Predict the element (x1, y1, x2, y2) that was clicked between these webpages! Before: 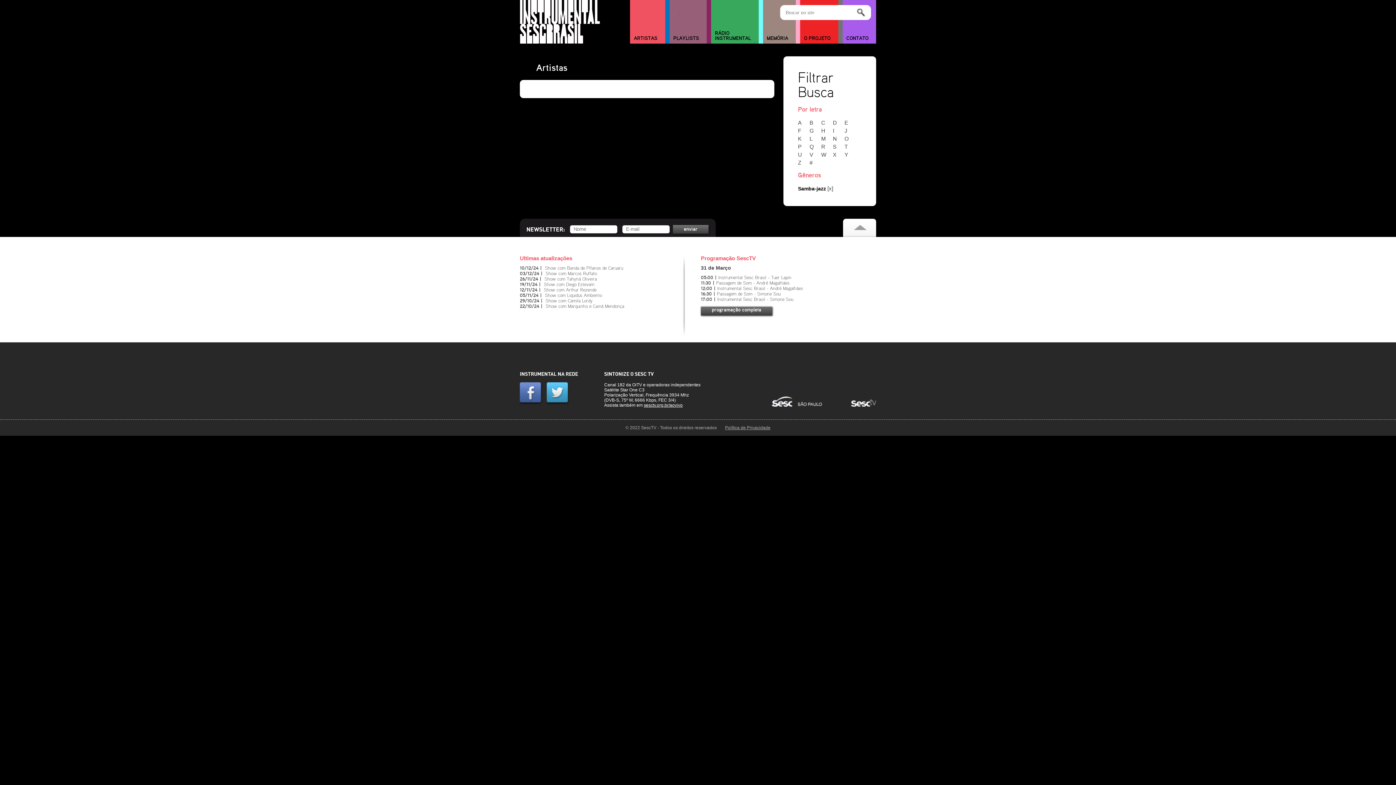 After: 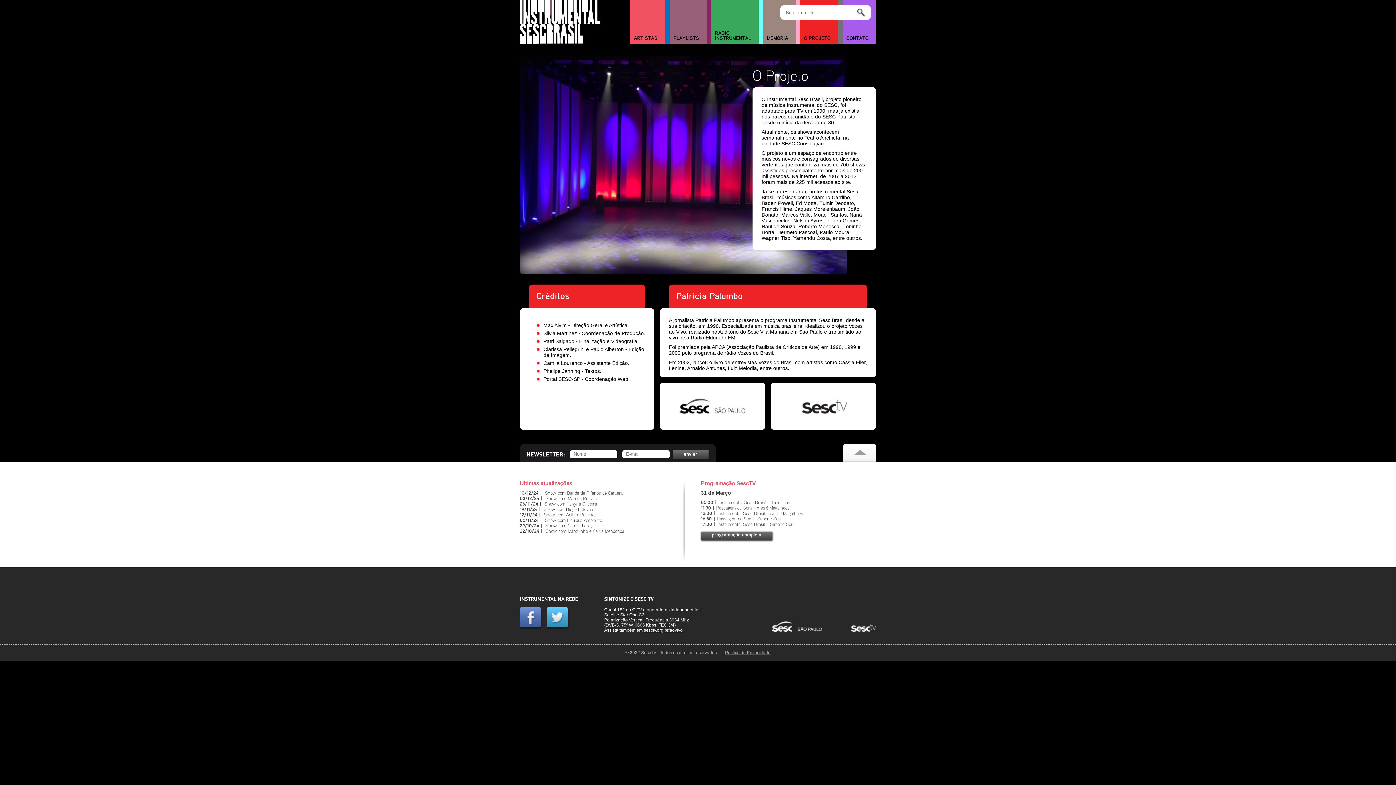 Action: label: O PROJETO bbox: (800, 33, 838, 43)